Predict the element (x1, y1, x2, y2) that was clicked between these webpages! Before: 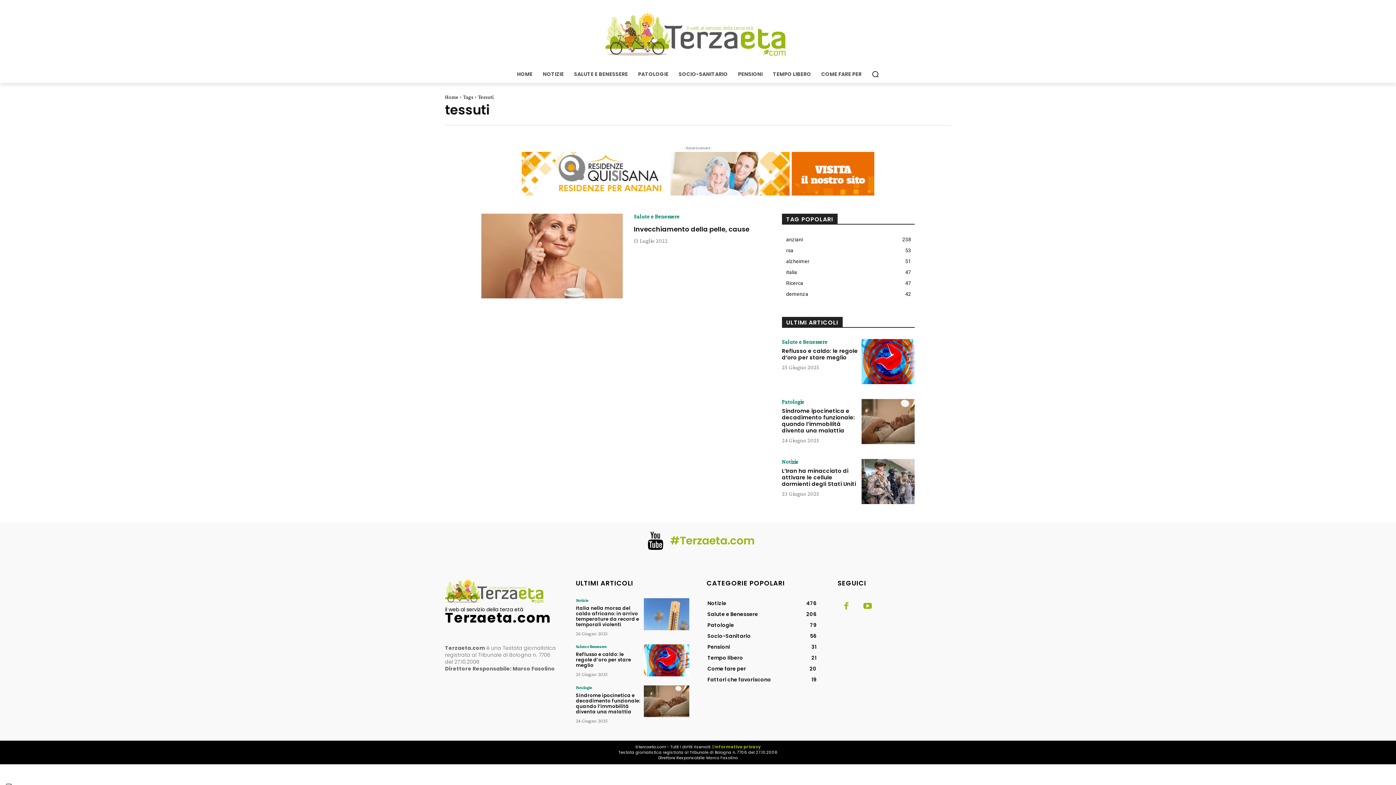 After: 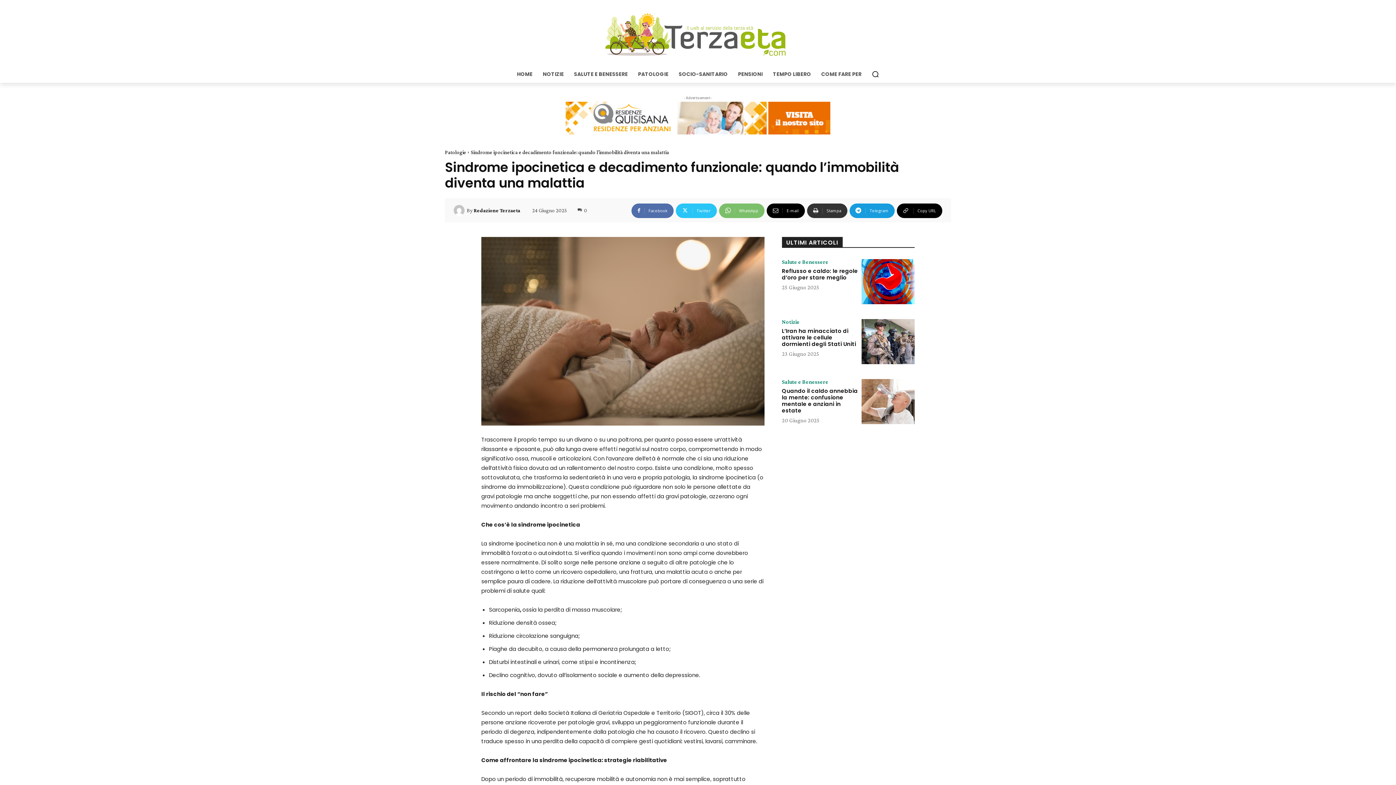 Action: bbox: (782, 407, 855, 434) label: Sindrome ipocinetica e decadimento funzionale: quando l’immobilità diventa una malattia